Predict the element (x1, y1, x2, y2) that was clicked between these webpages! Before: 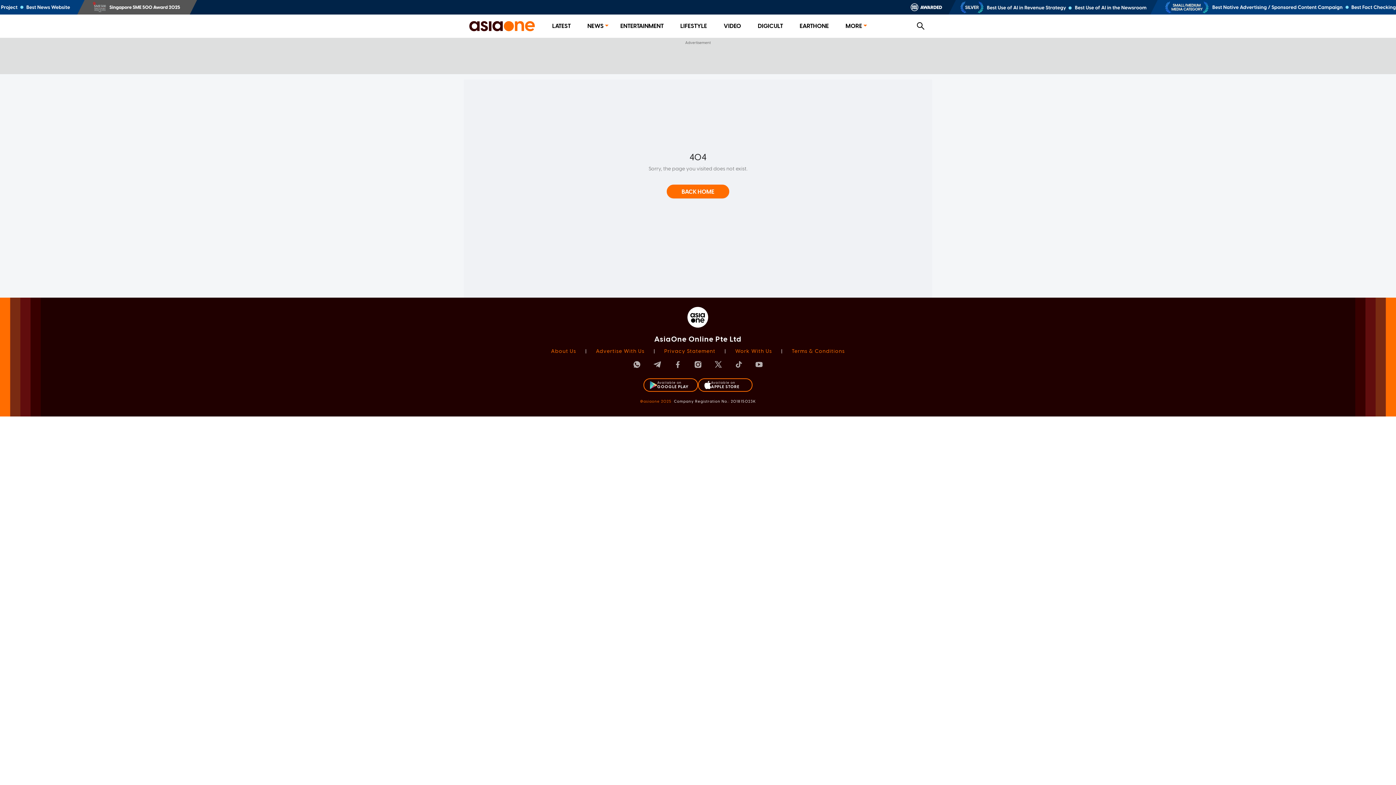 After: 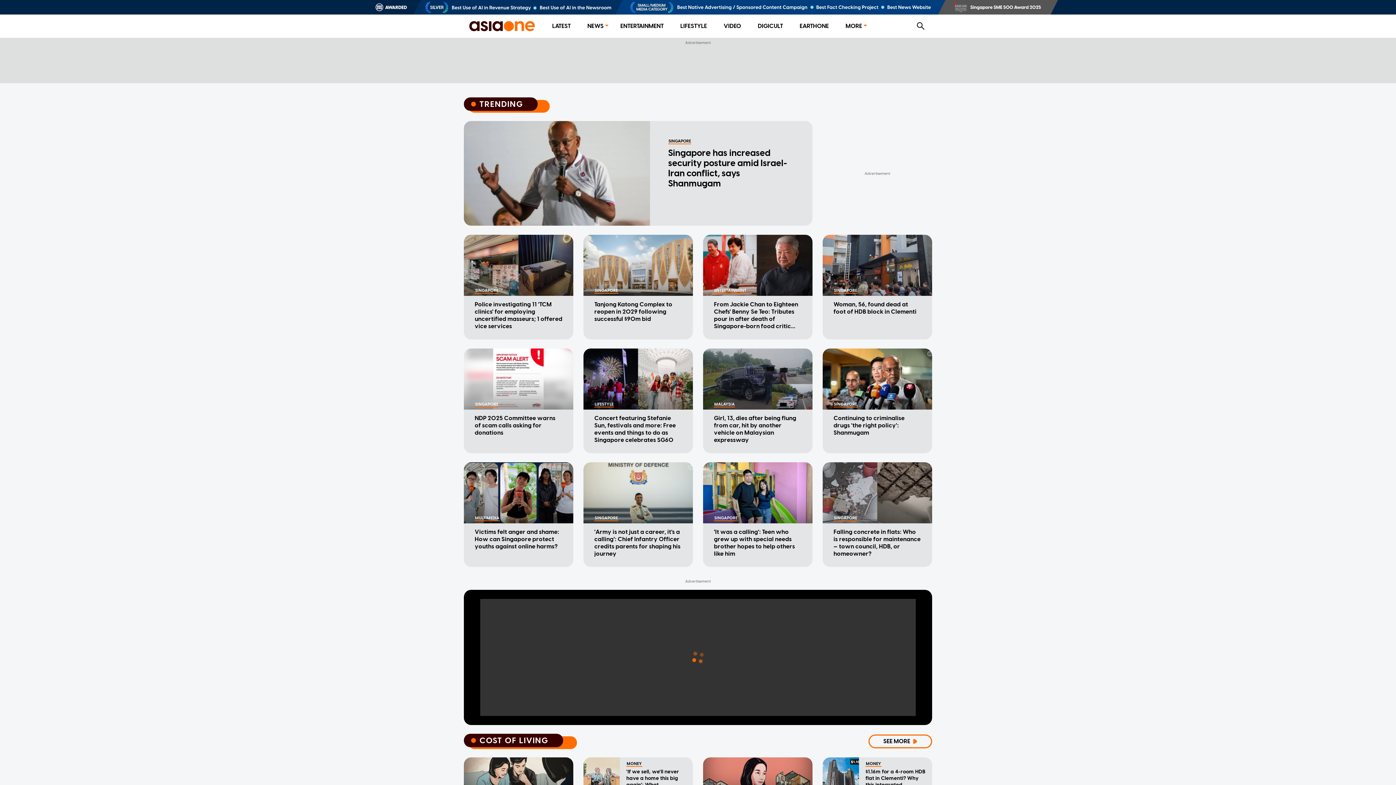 Action: bbox: (666, 188, 729, 195) label: BACK HOME